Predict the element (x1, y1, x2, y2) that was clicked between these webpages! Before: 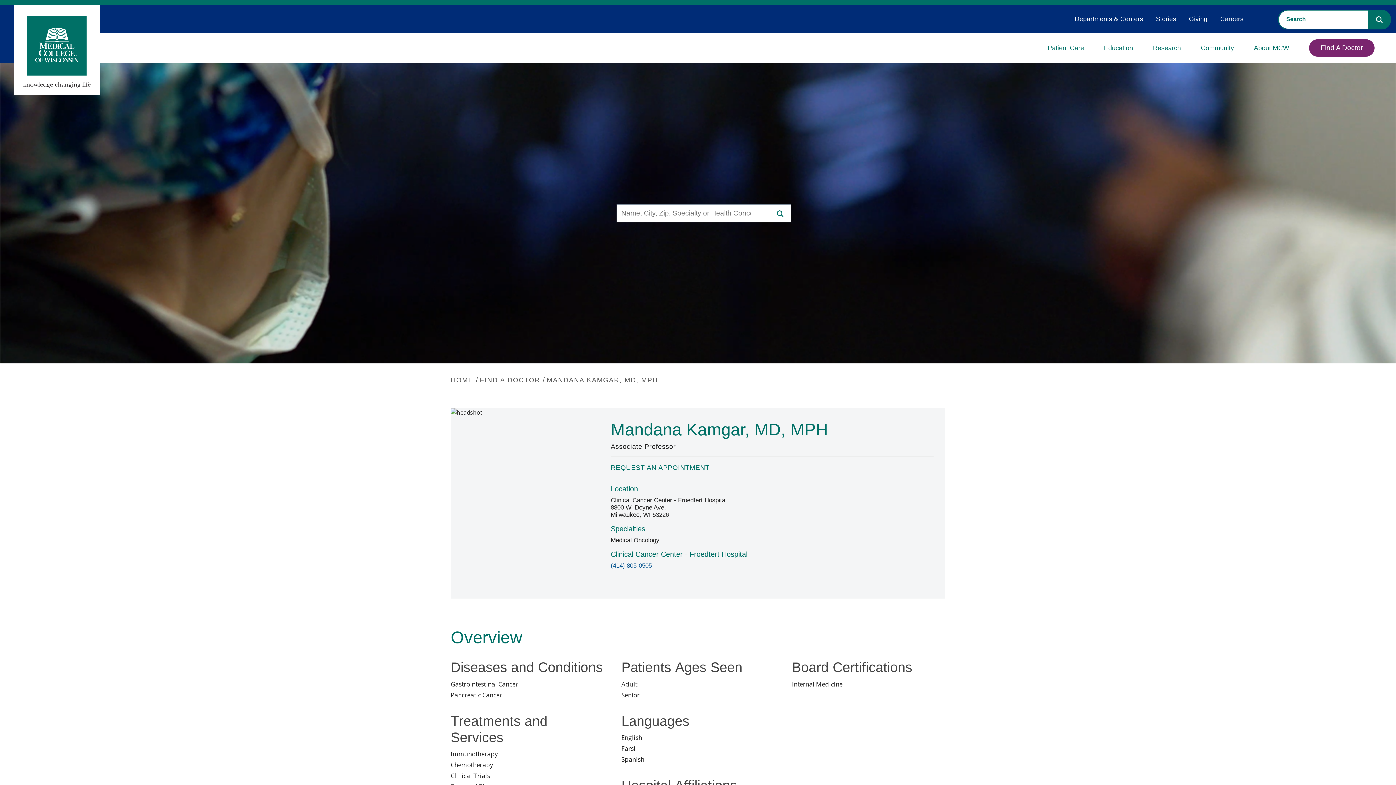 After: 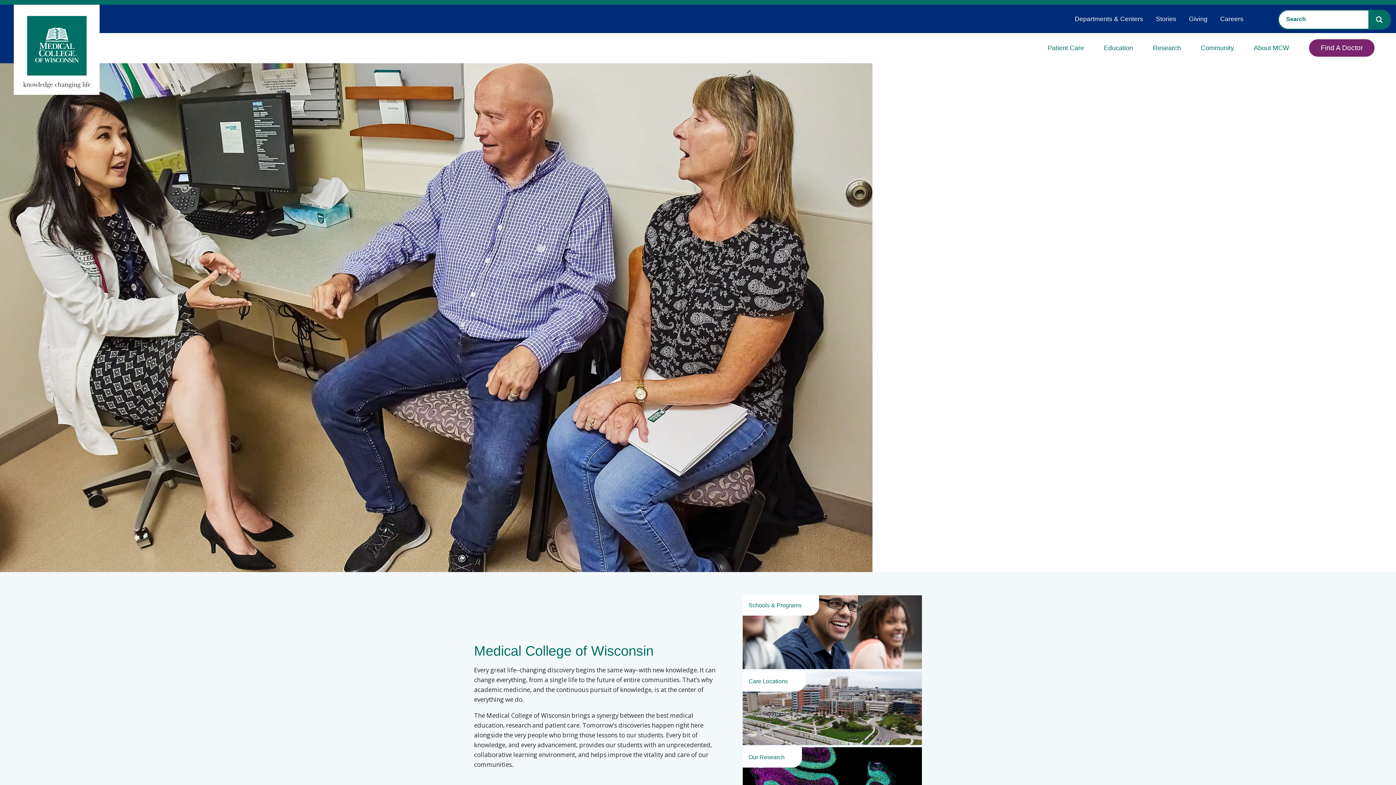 Action: bbox: (13, 4, 99, 94)